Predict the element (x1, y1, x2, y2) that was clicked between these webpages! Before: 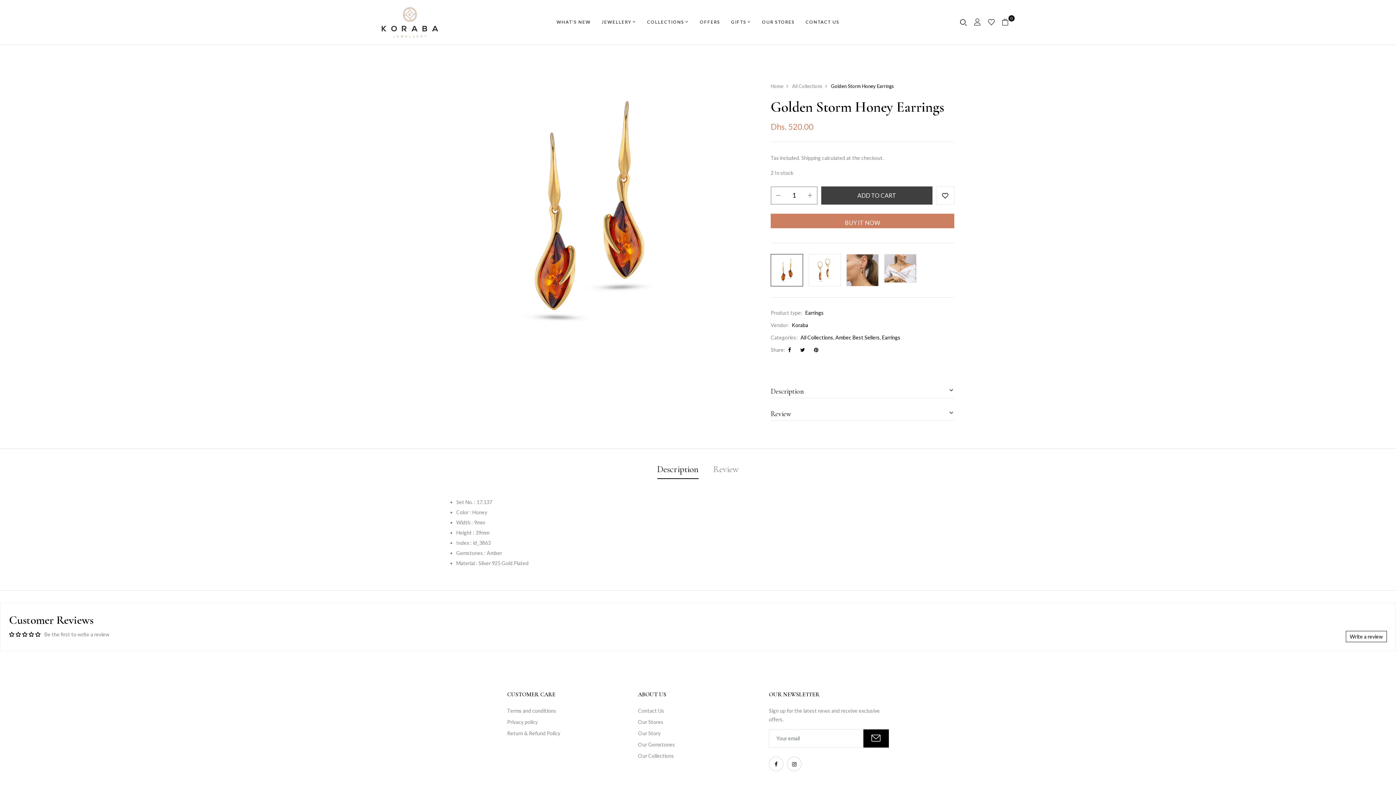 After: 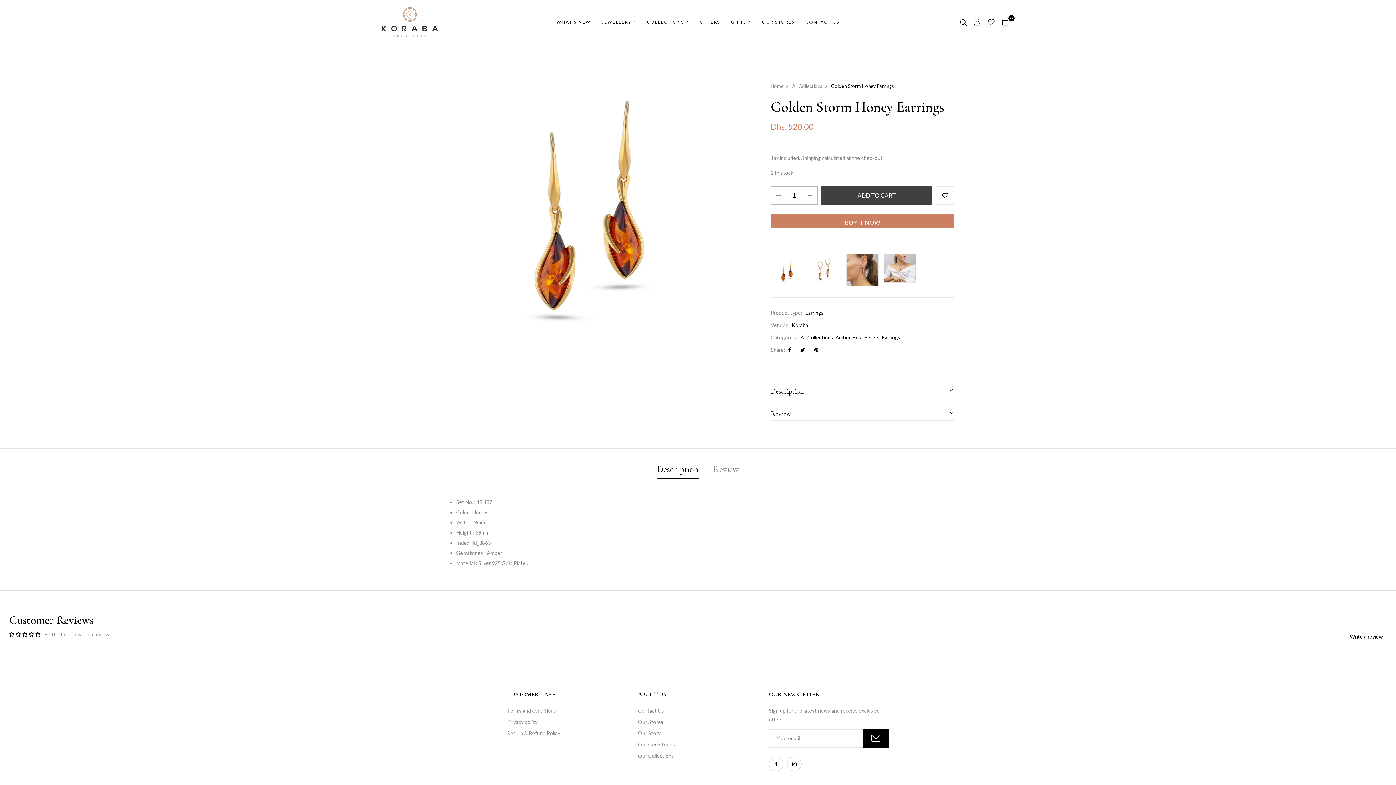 Action: bbox: (771, 254, 802, 286)